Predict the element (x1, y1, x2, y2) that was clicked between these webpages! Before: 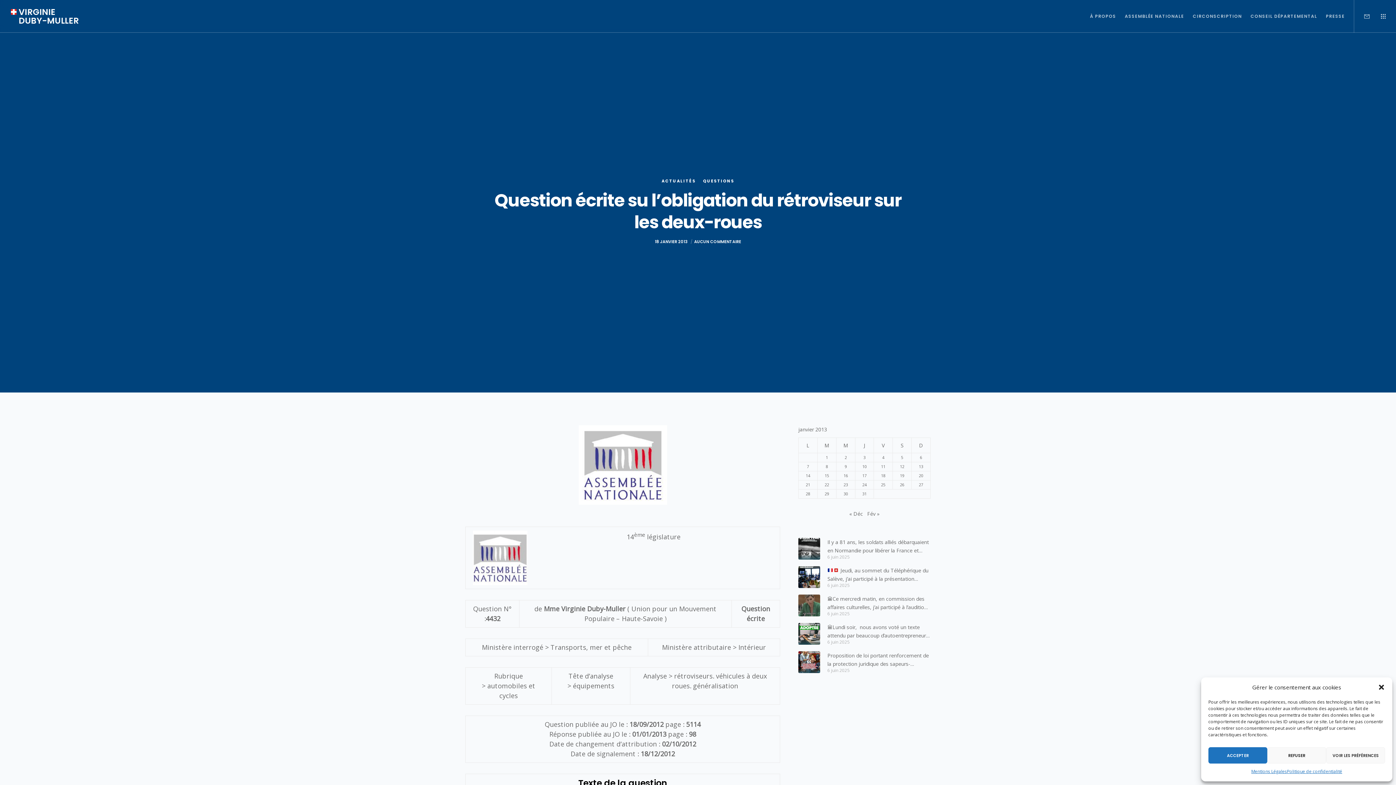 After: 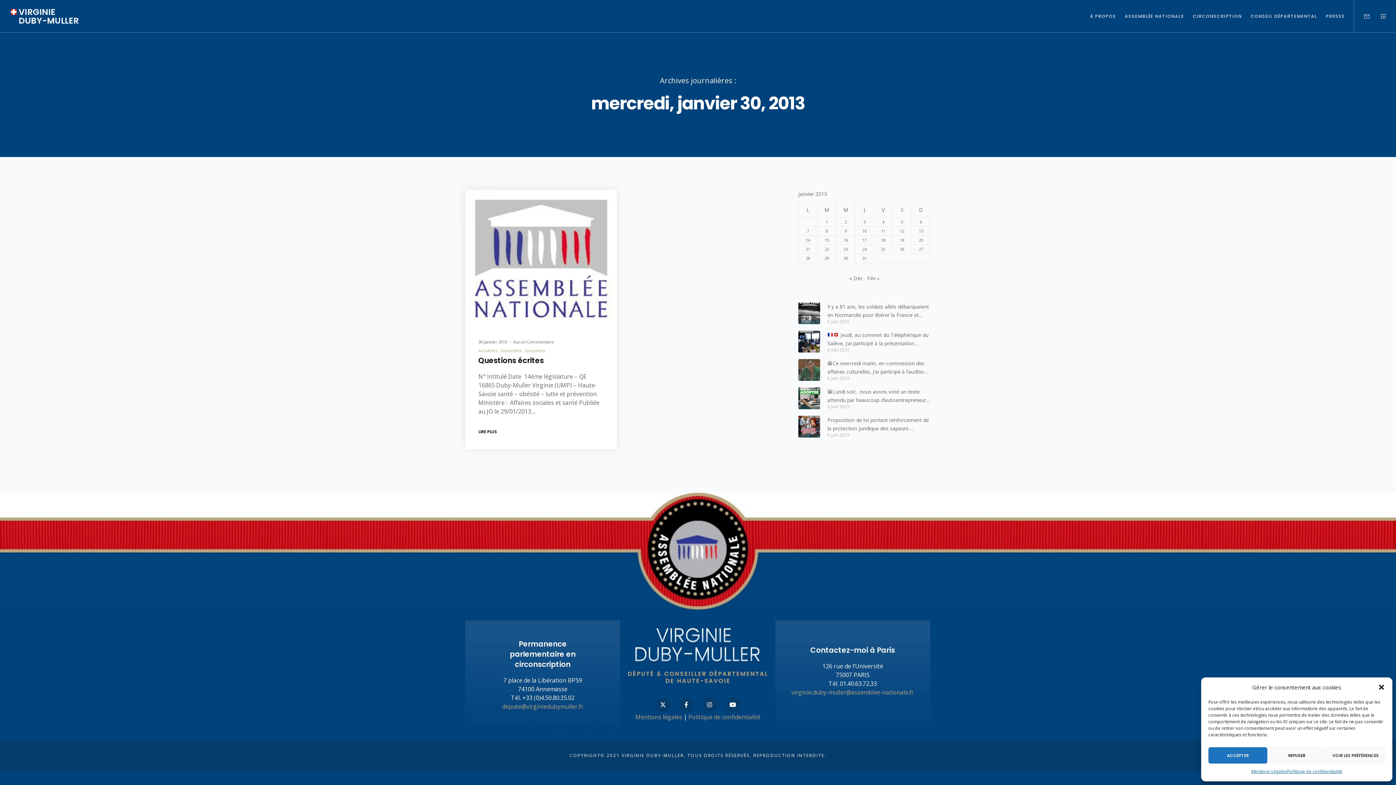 Action: label: Publications publiées sur 30 January 2013 bbox: (843, 491, 848, 496)